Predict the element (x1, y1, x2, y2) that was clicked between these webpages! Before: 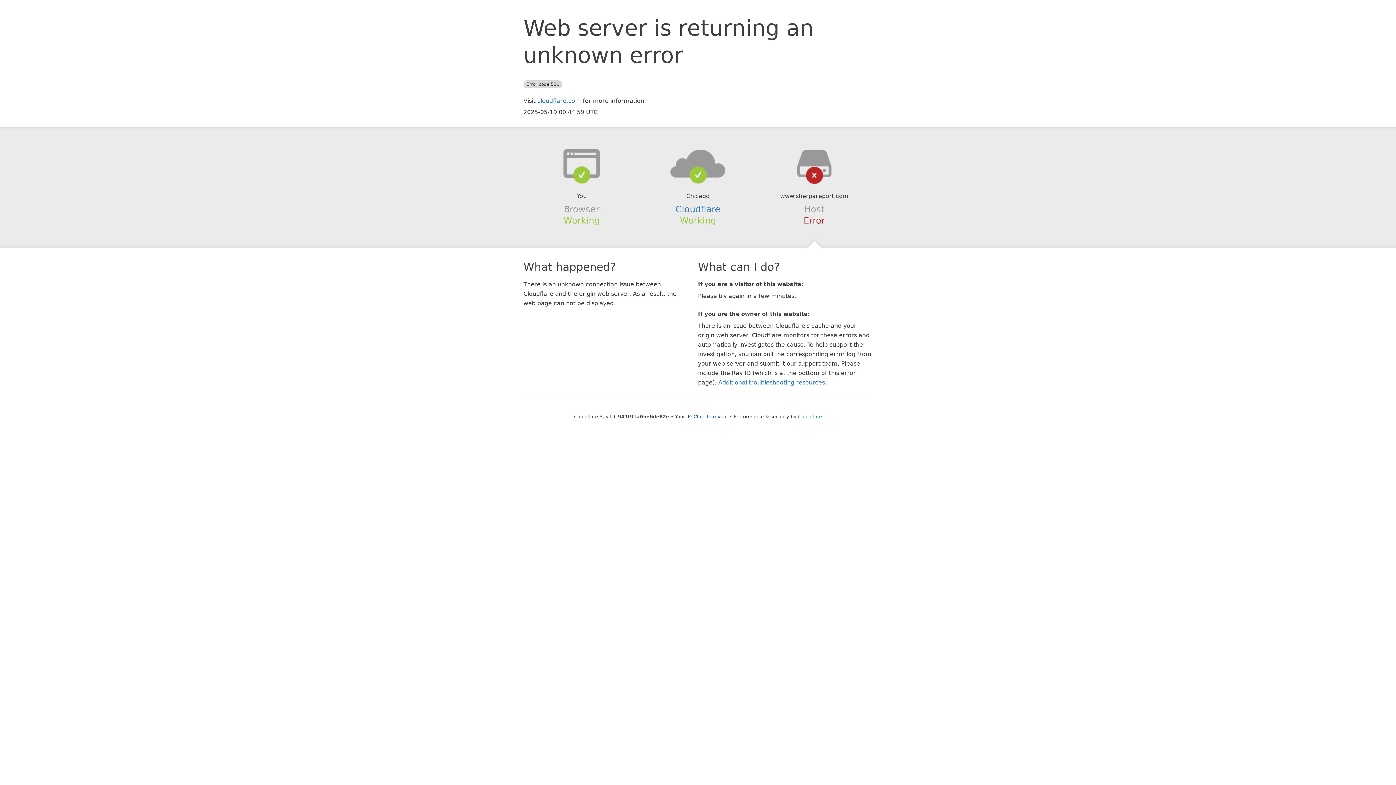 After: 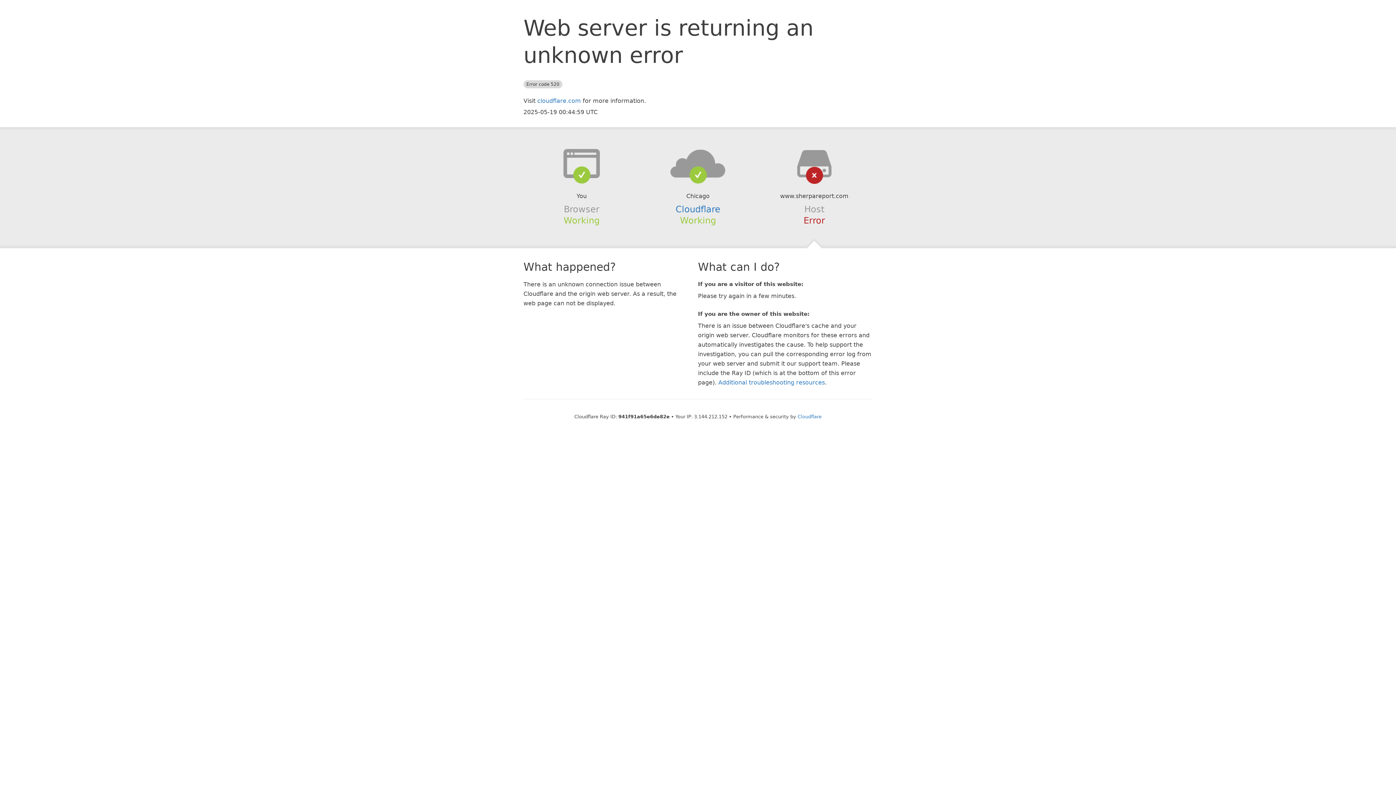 Action: bbox: (693, 414, 728, 419) label: Click to reveal